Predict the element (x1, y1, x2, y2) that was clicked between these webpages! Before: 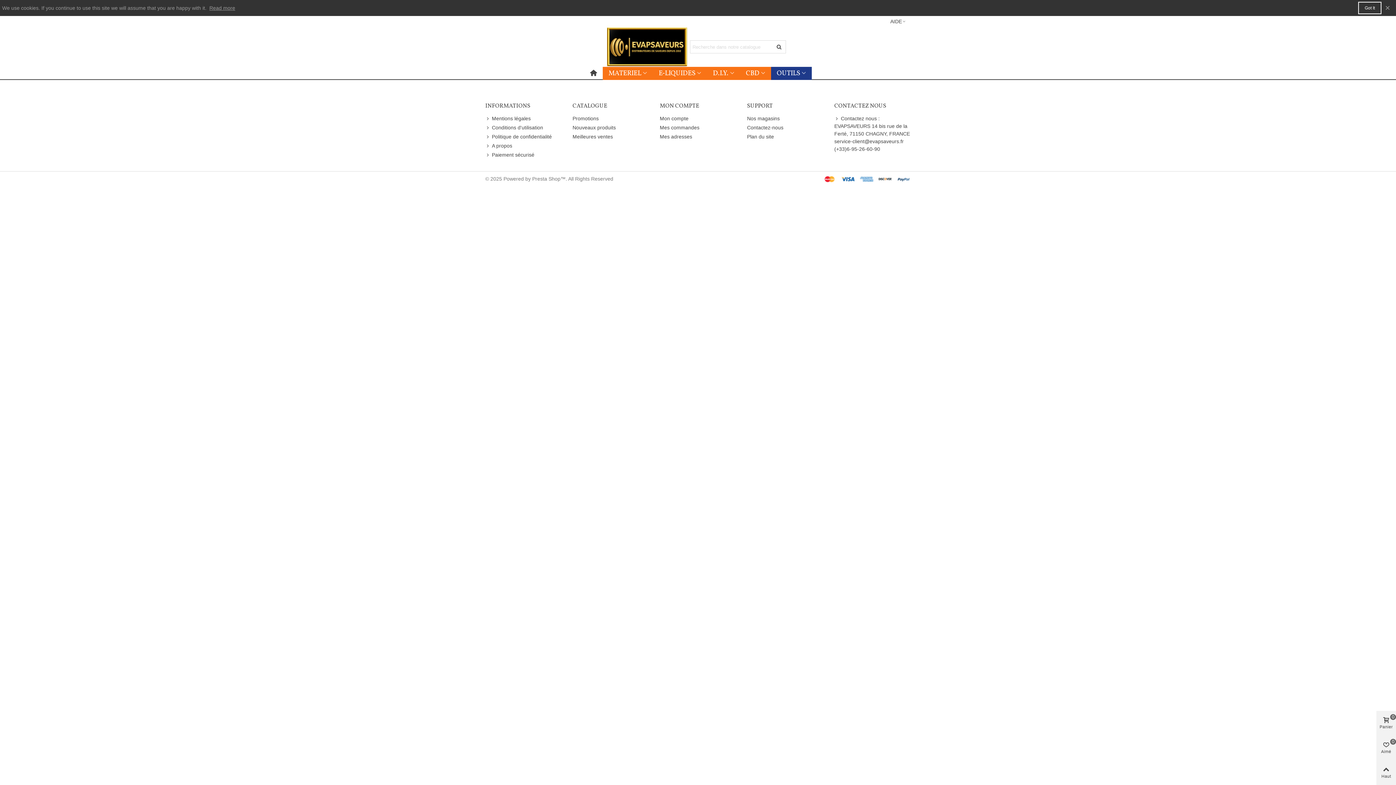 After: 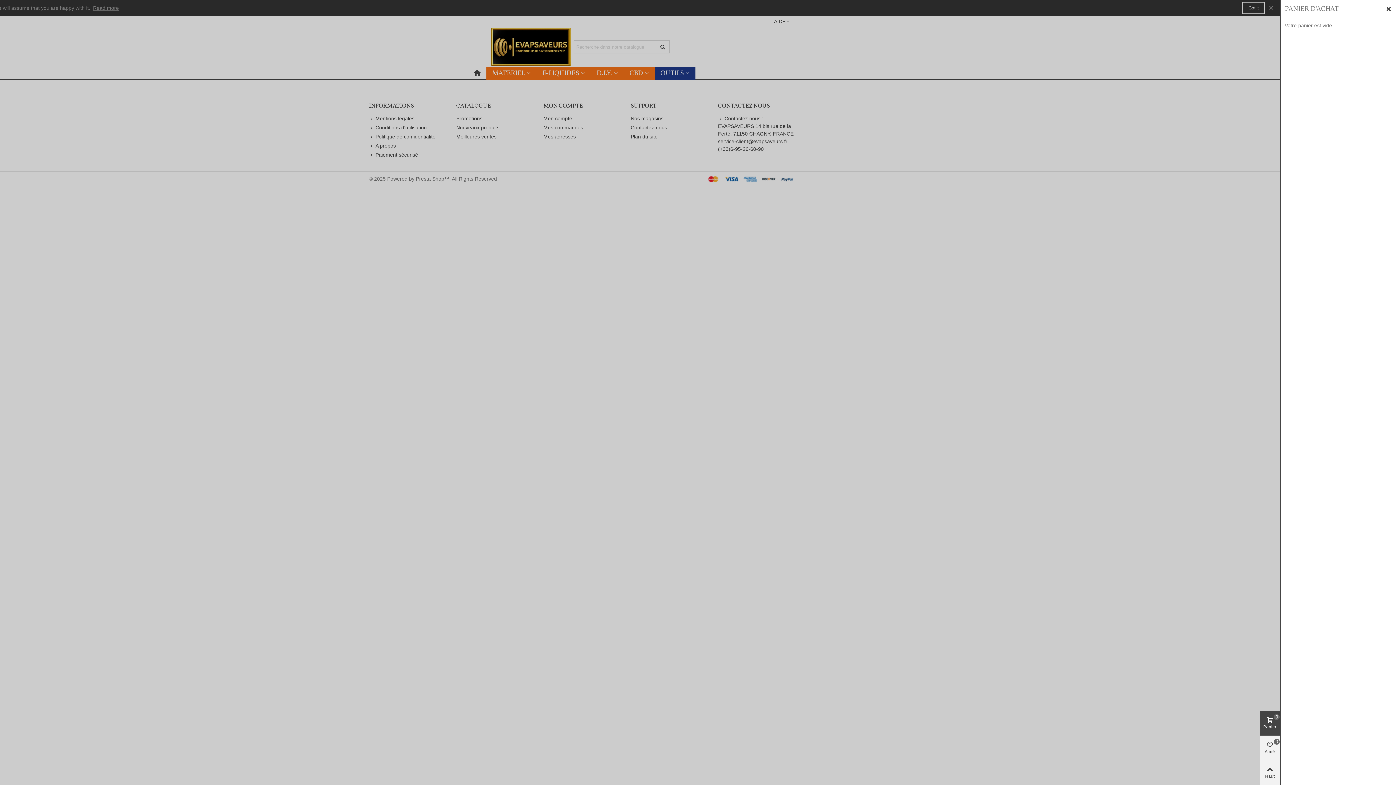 Action: label: Panier
0 bbox: (1376, 711, 1396, 736)